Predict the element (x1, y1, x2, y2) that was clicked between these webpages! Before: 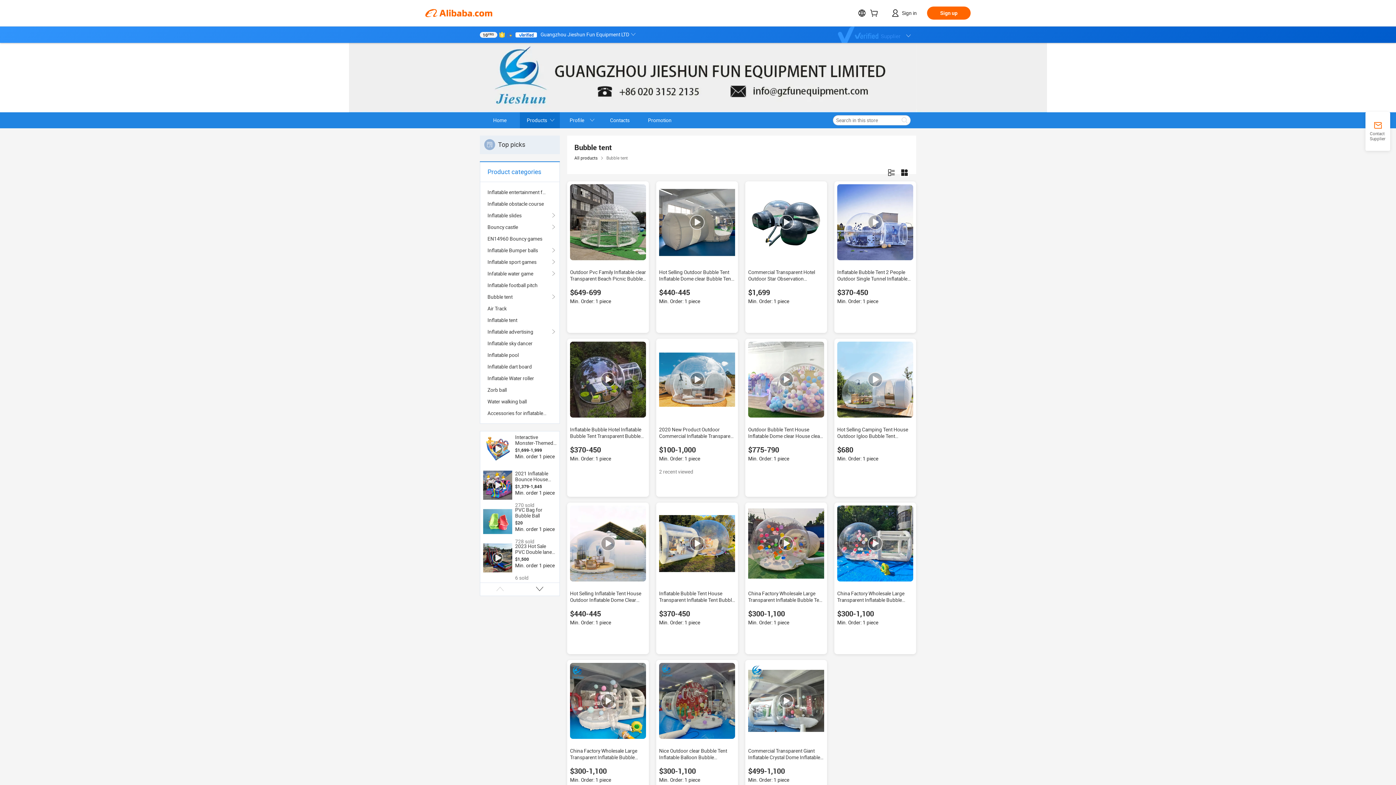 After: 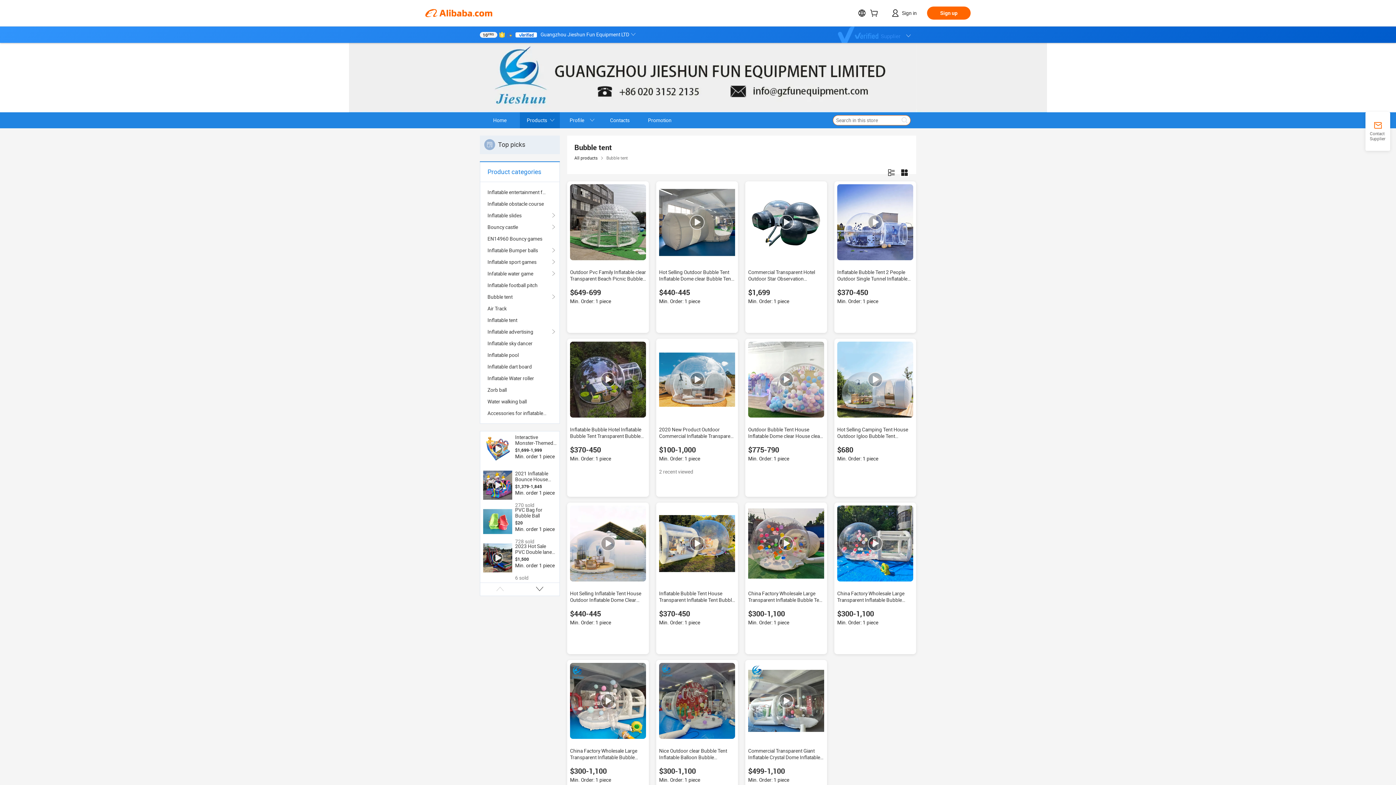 Action: bbox: (898, 115, 910, 125)